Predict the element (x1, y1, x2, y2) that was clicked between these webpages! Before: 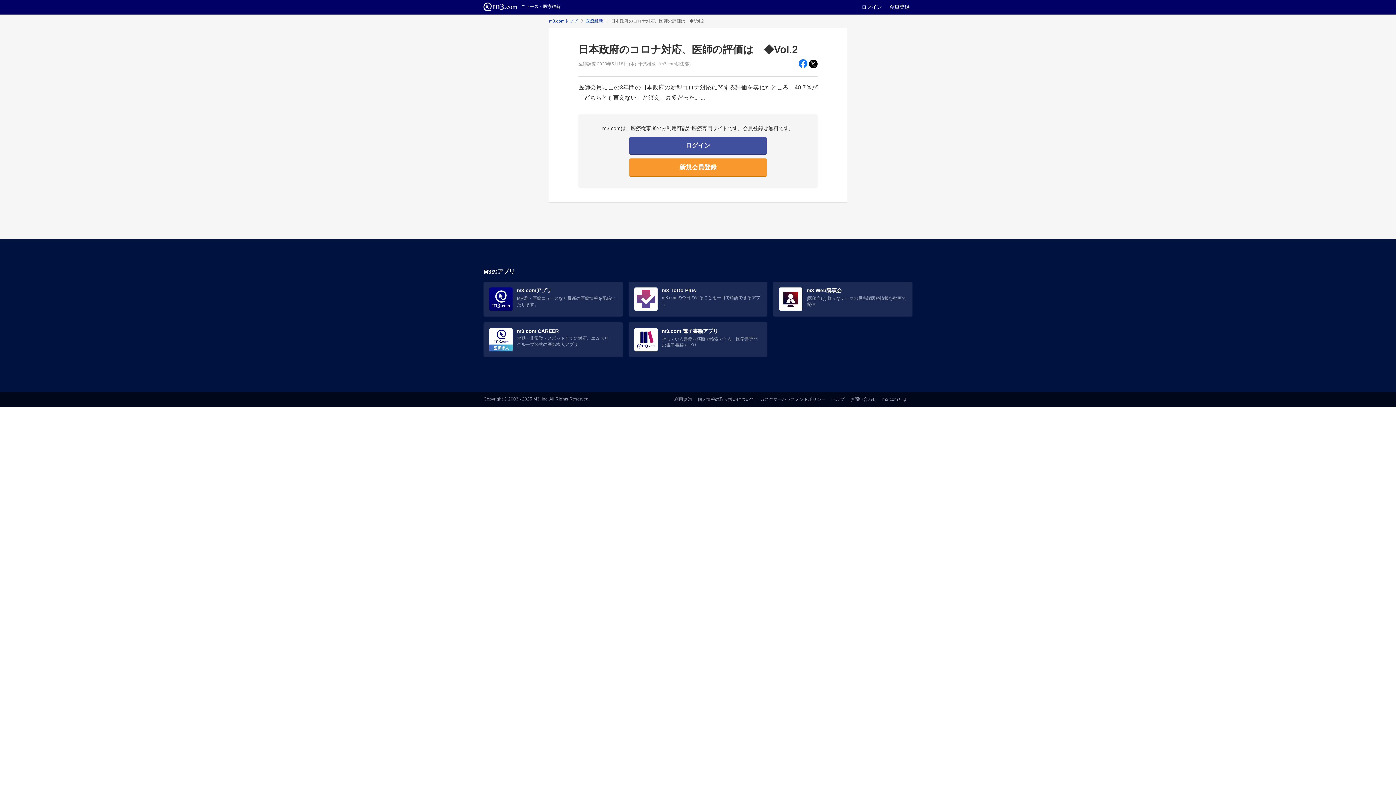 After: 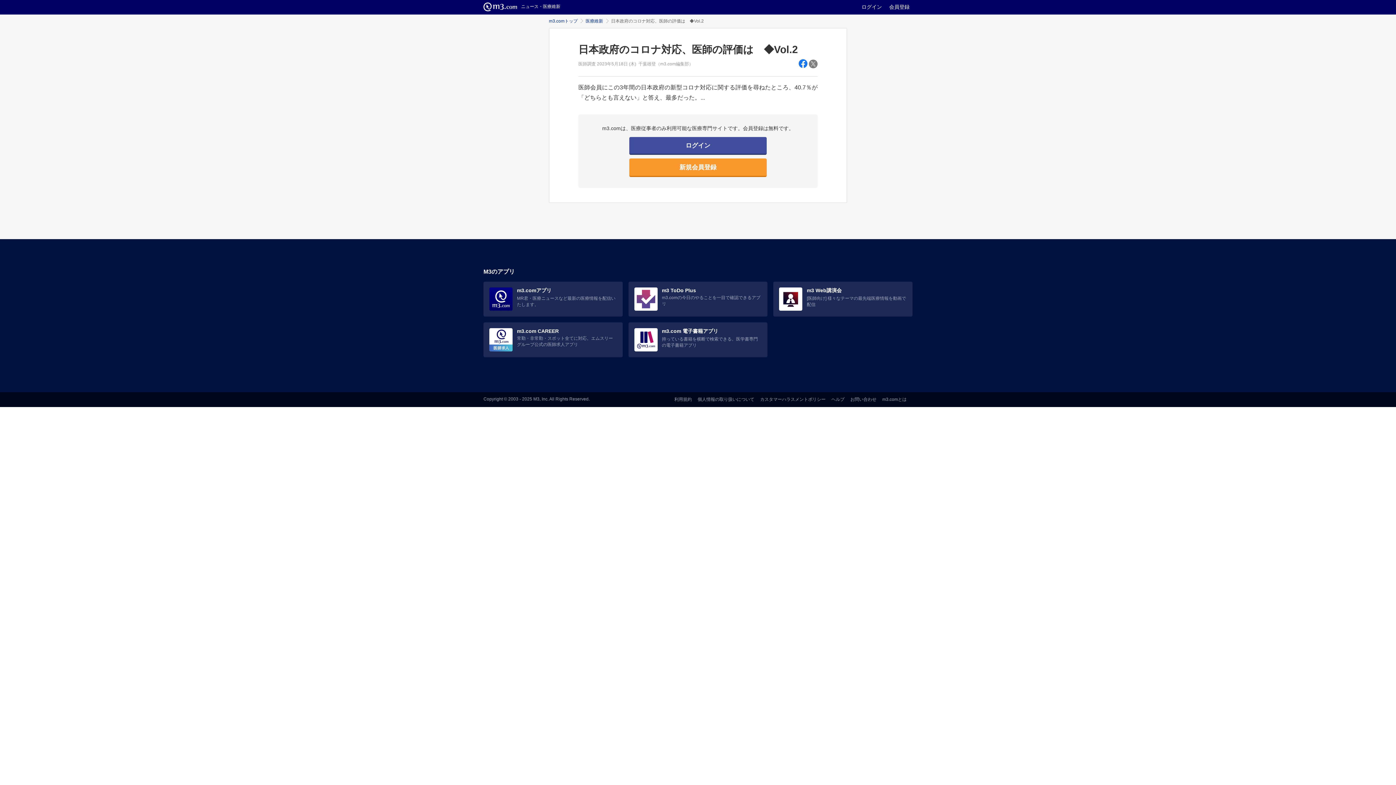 Action: bbox: (809, 63, 817, 69)